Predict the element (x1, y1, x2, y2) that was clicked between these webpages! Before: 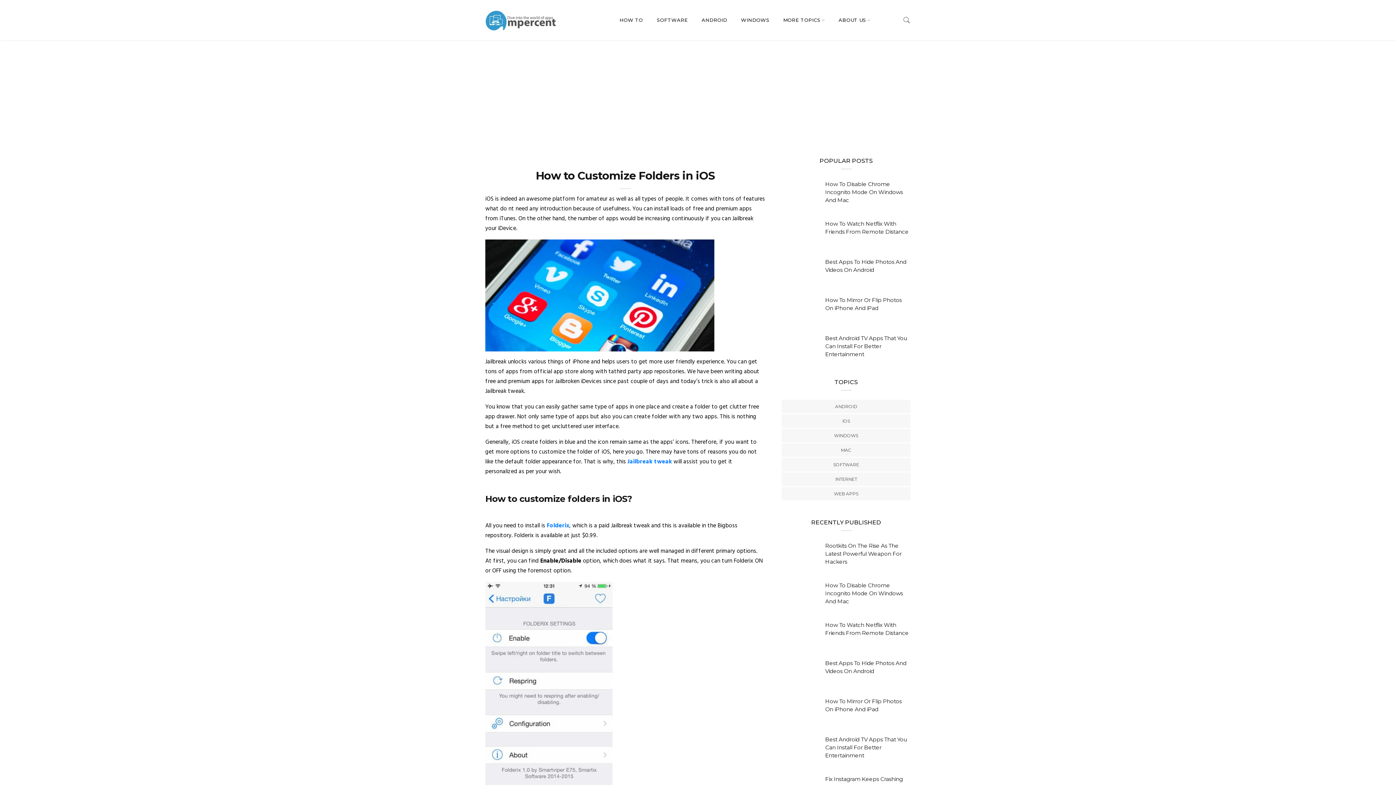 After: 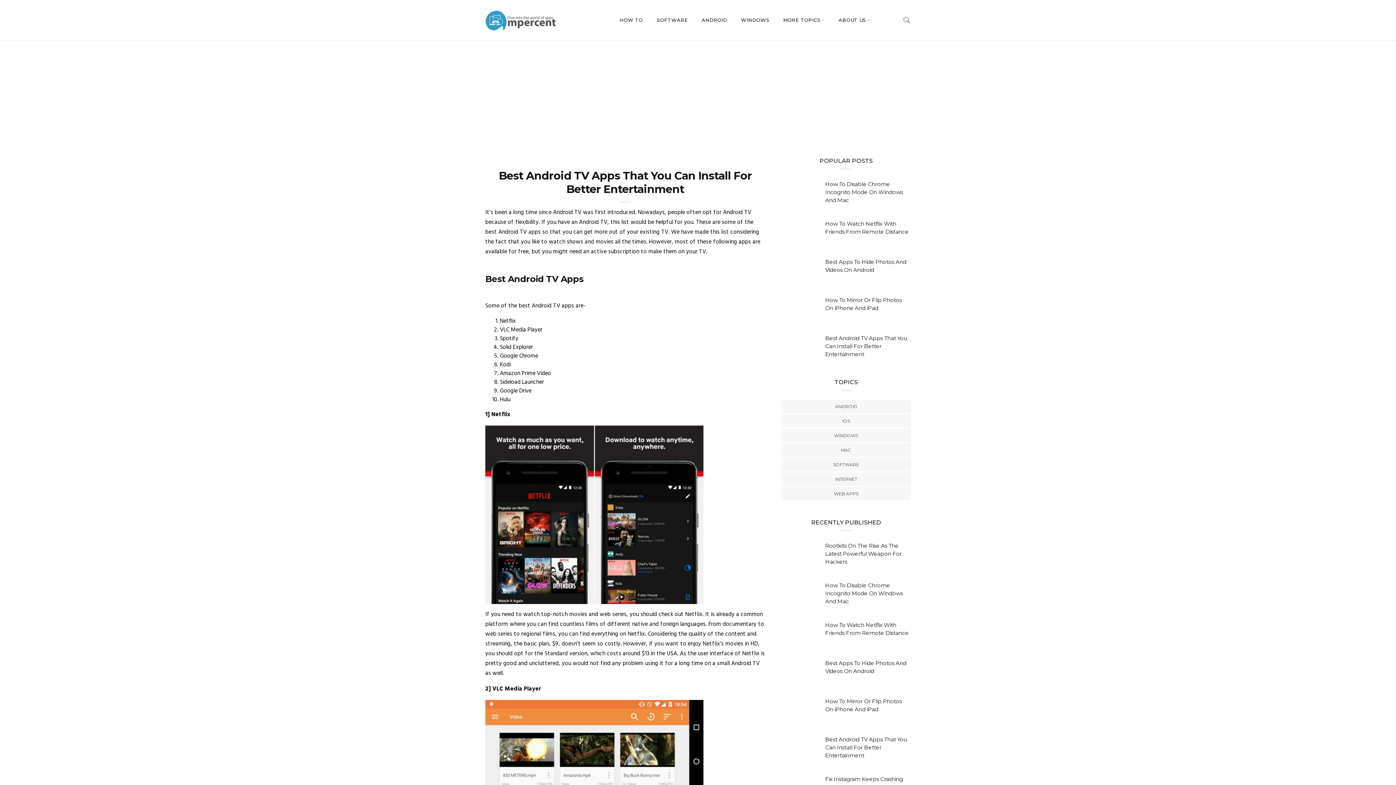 Action: bbox: (825, 334, 907, 357) label: Best Android TV Apps That You Can Install For Better Entertainment